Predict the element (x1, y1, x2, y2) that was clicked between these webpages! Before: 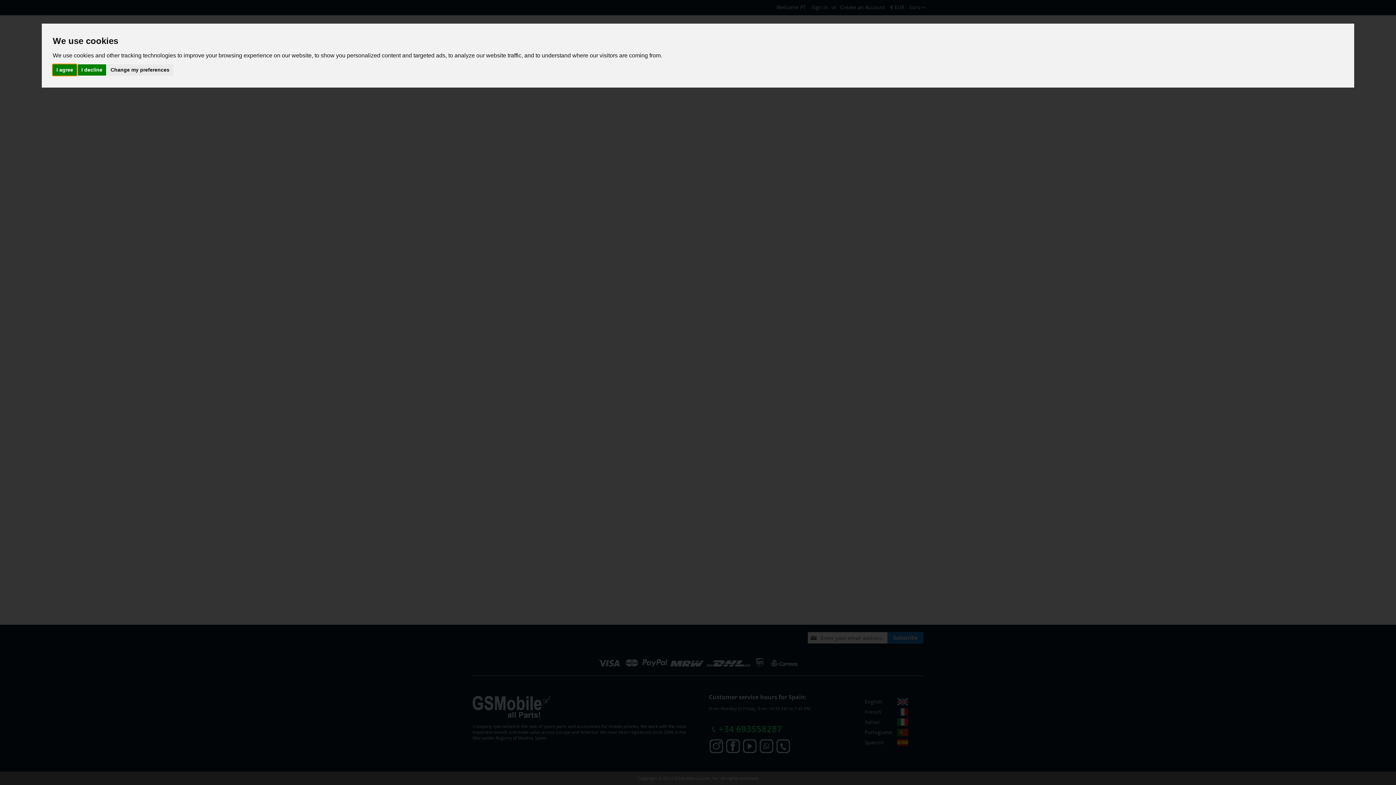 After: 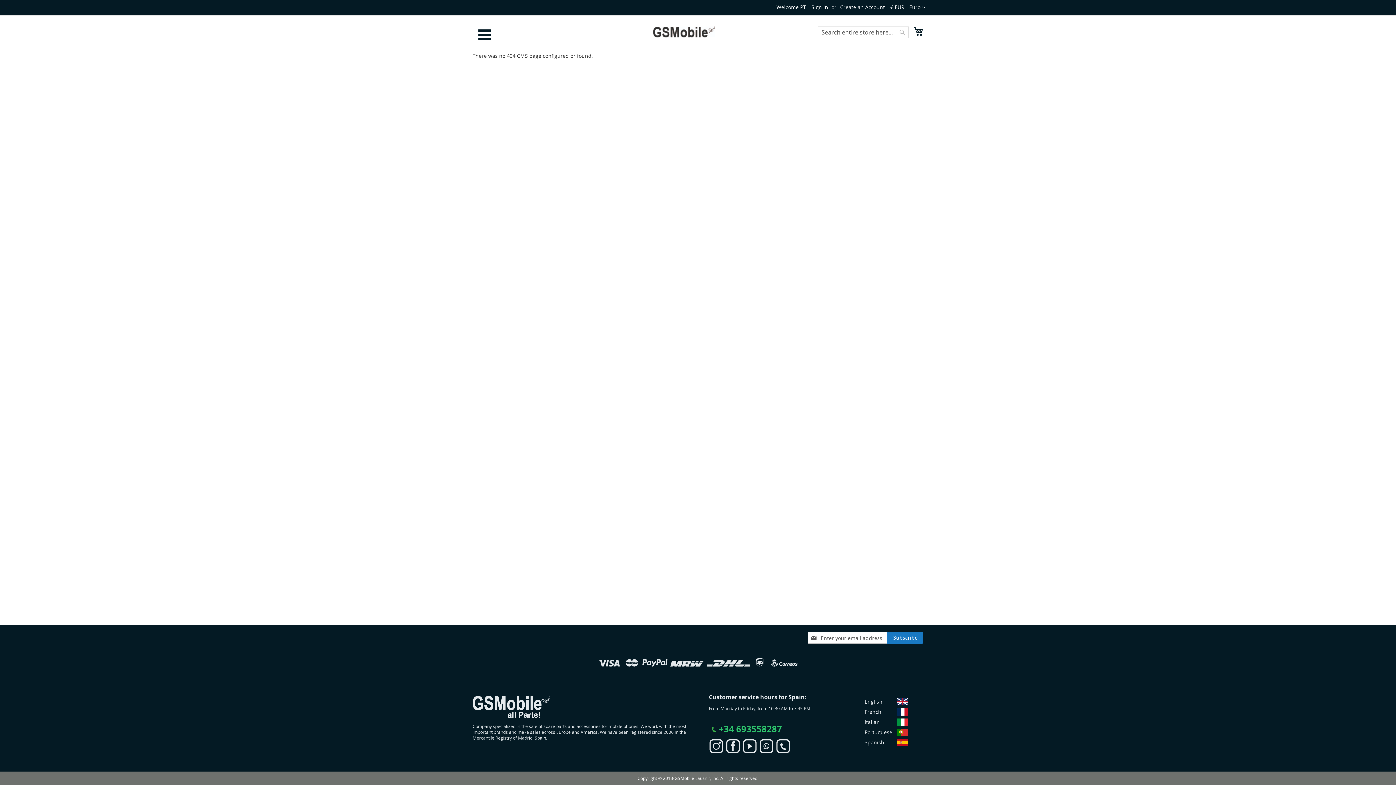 Action: label: I decline bbox: (77, 64, 106, 75)